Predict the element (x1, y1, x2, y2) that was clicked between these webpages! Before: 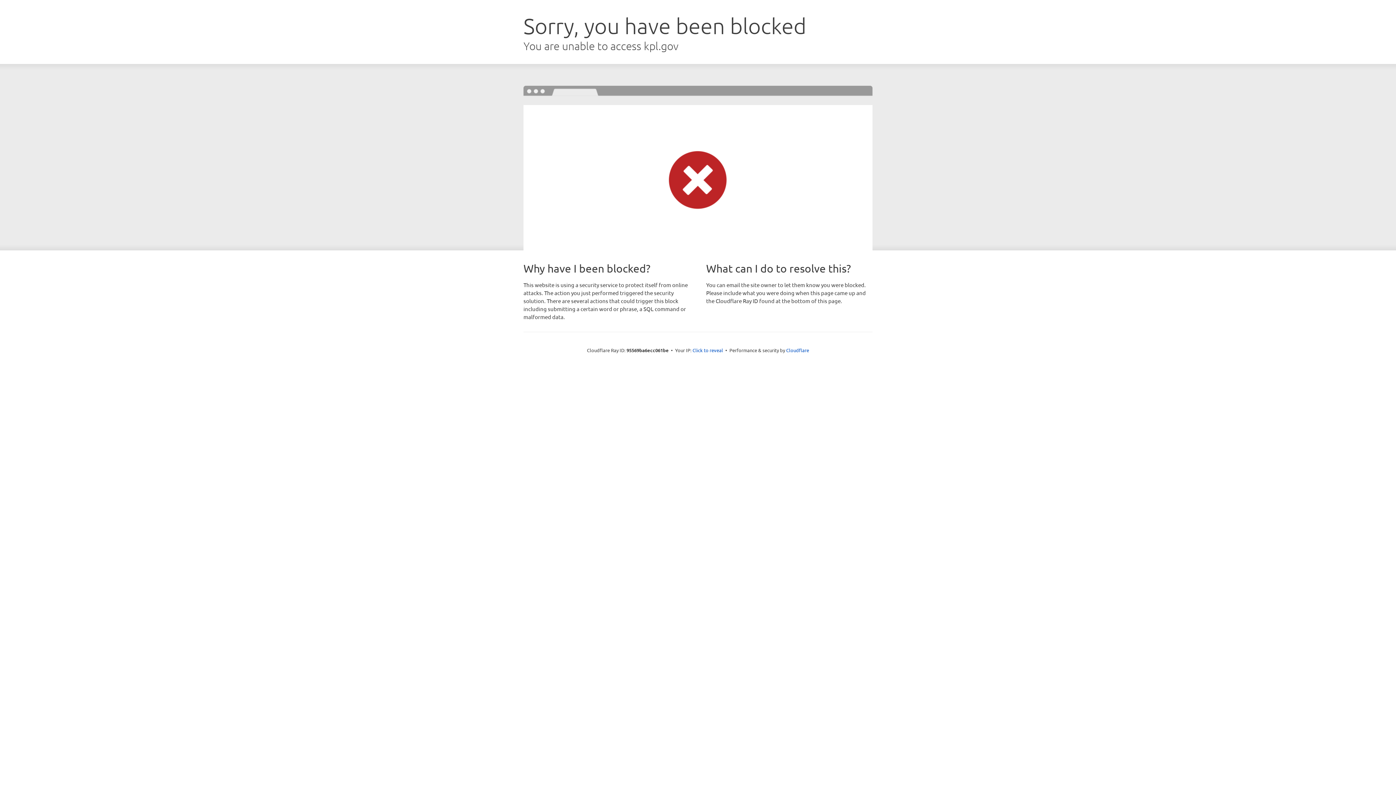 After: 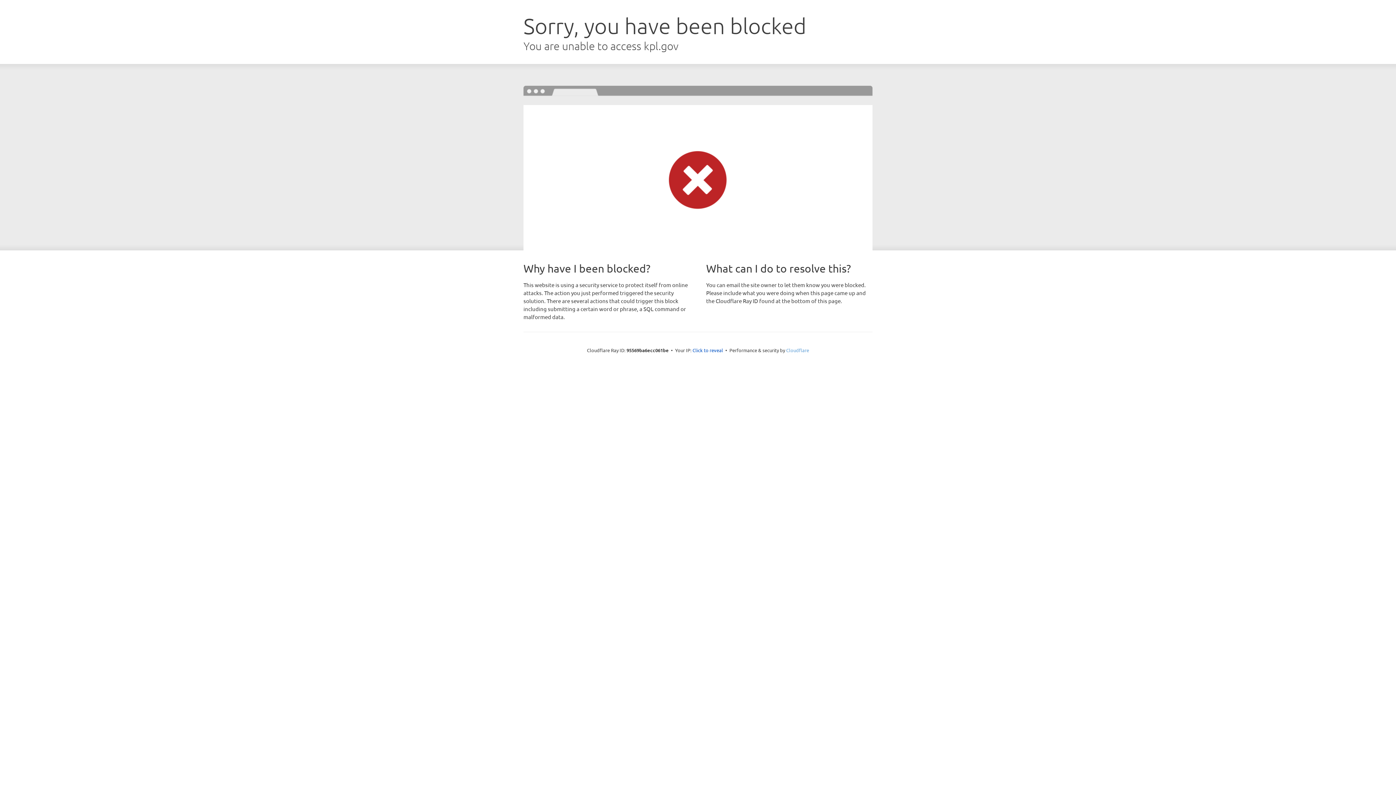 Action: label: Cloudflare bbox: (786, 347, 809, 353)